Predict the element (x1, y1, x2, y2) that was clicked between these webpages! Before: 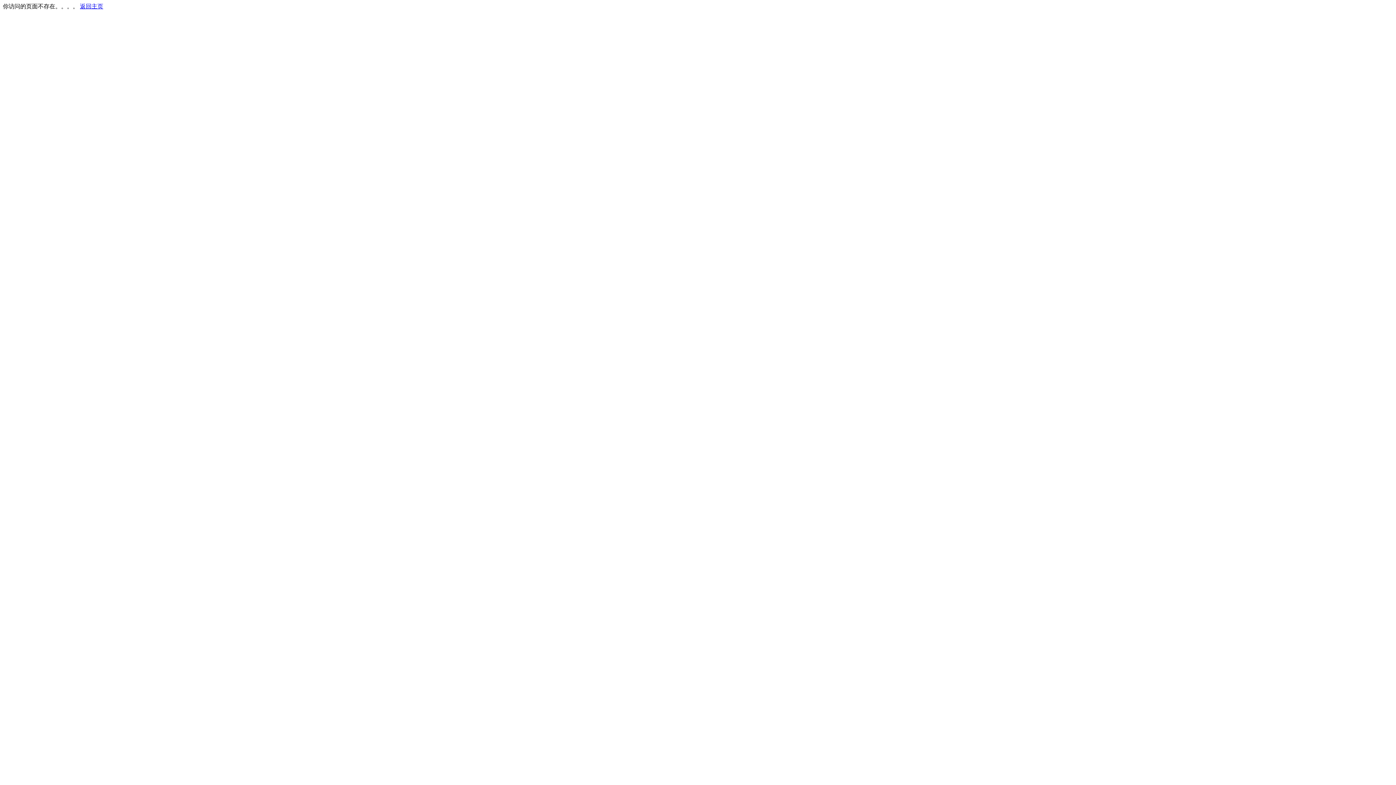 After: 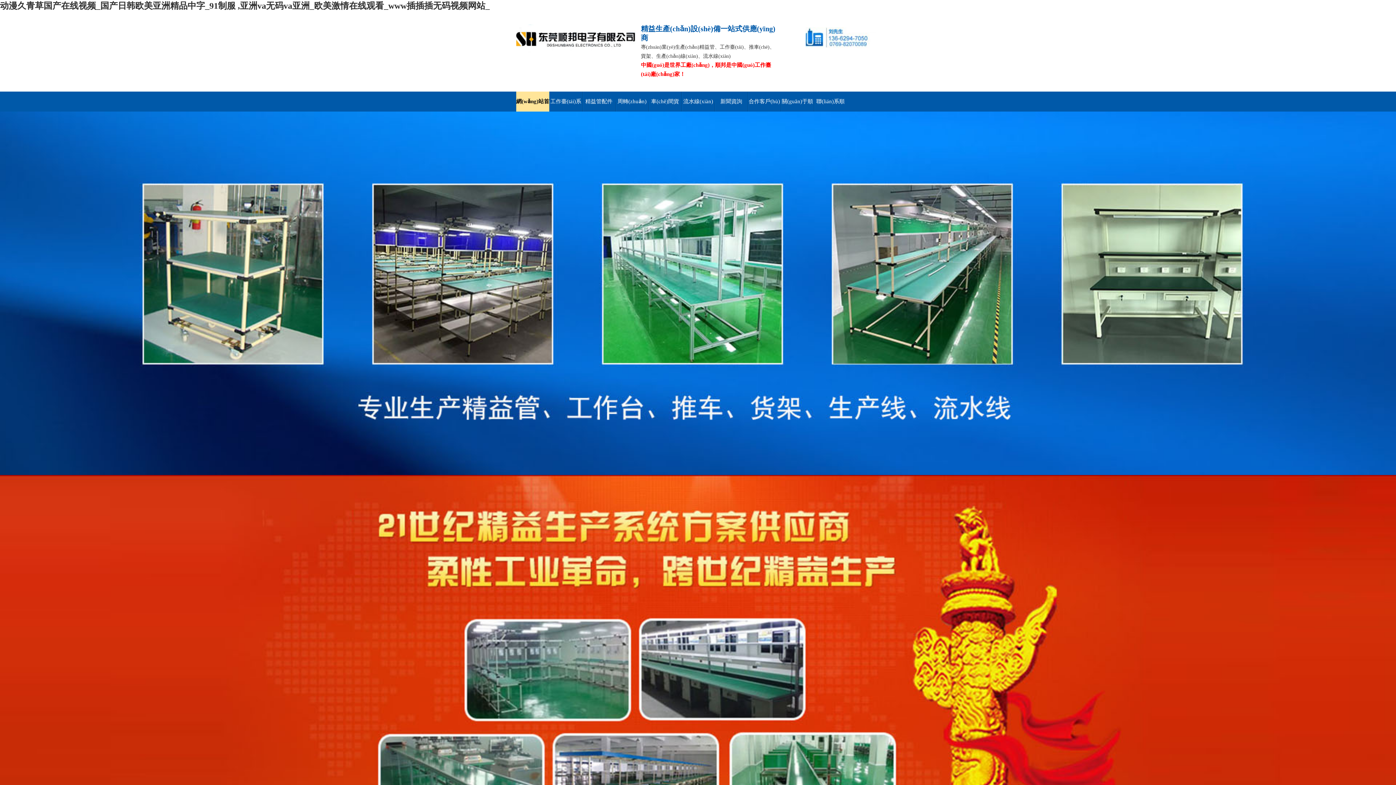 Action: label: 返回主页 bbox: (80, 3, 103, 9)